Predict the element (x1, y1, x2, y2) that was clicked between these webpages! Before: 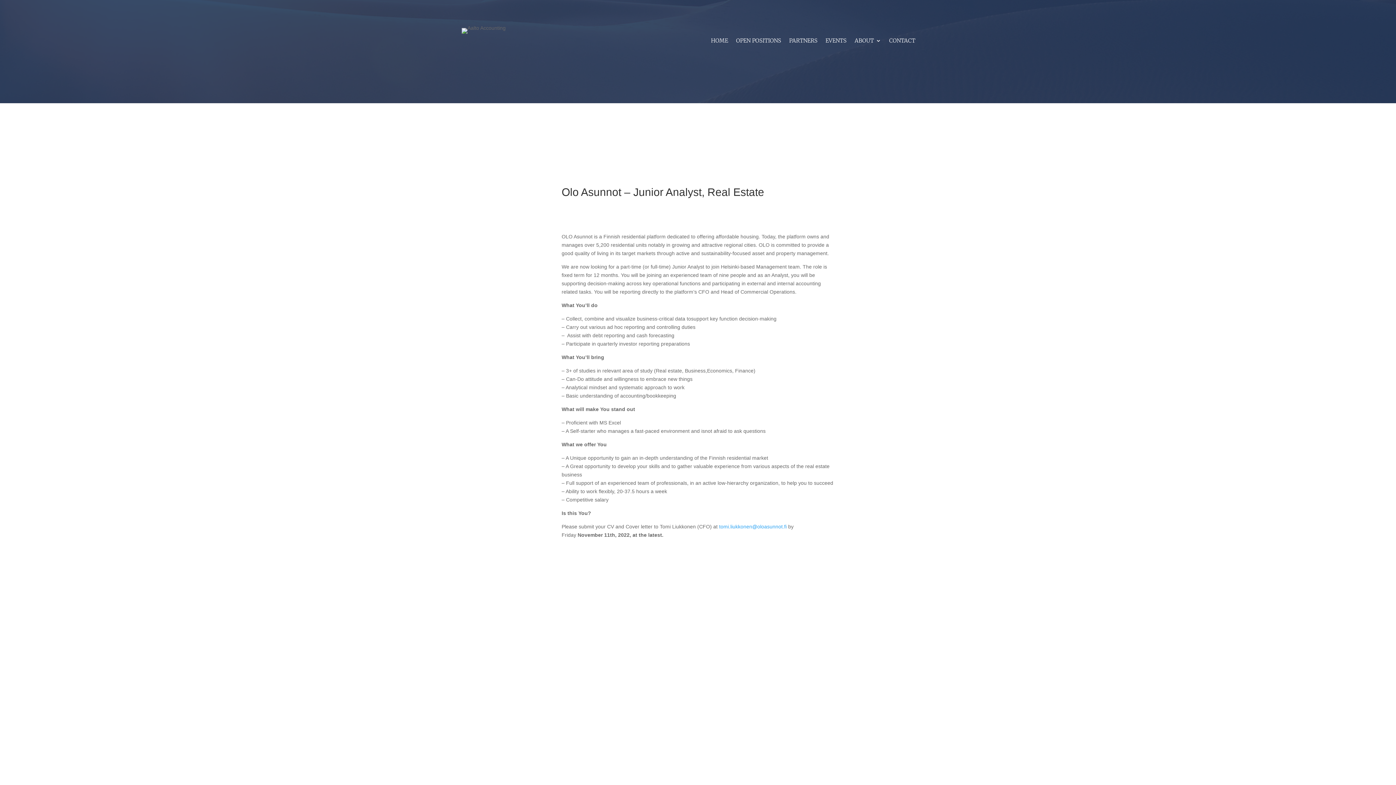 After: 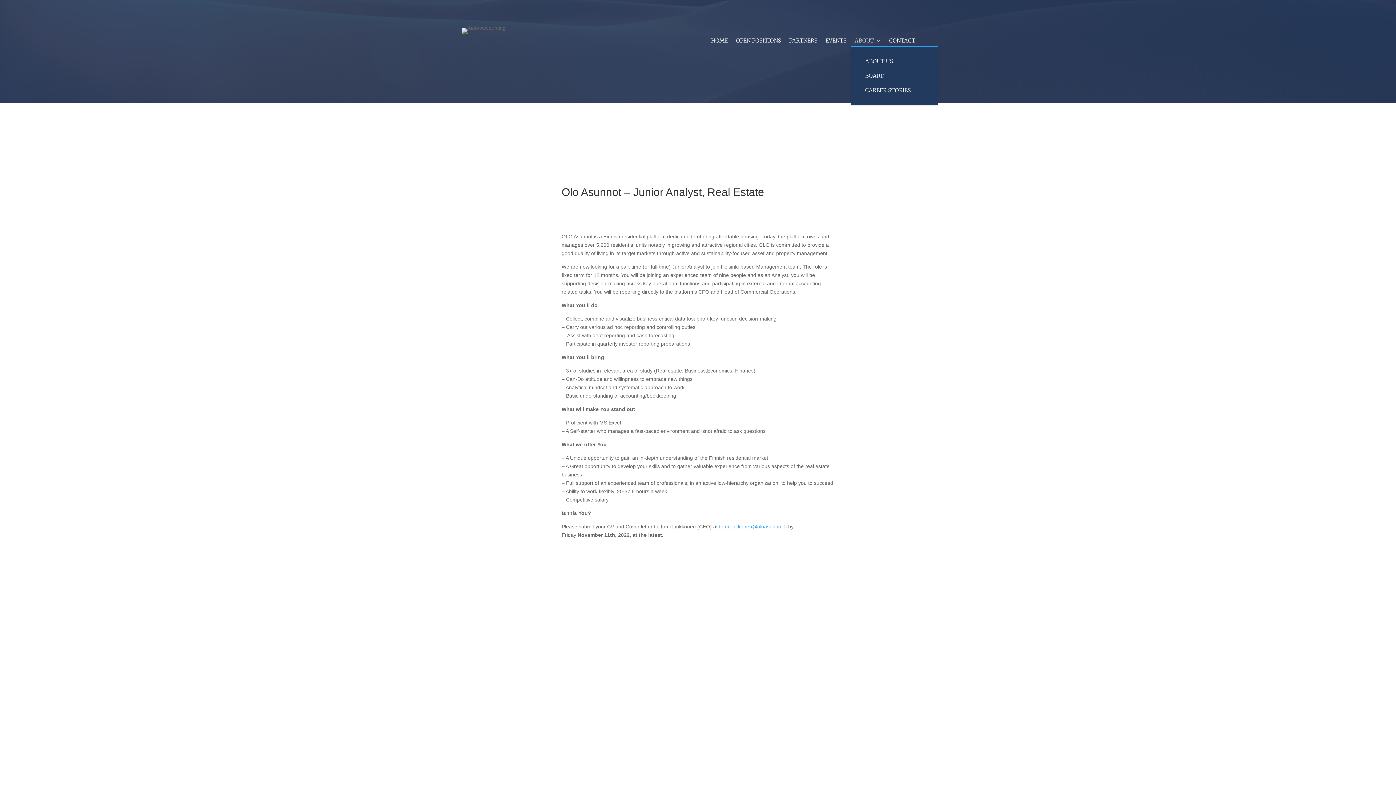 Action: bbox: (854, 38, 881, 46) label: ABOUT